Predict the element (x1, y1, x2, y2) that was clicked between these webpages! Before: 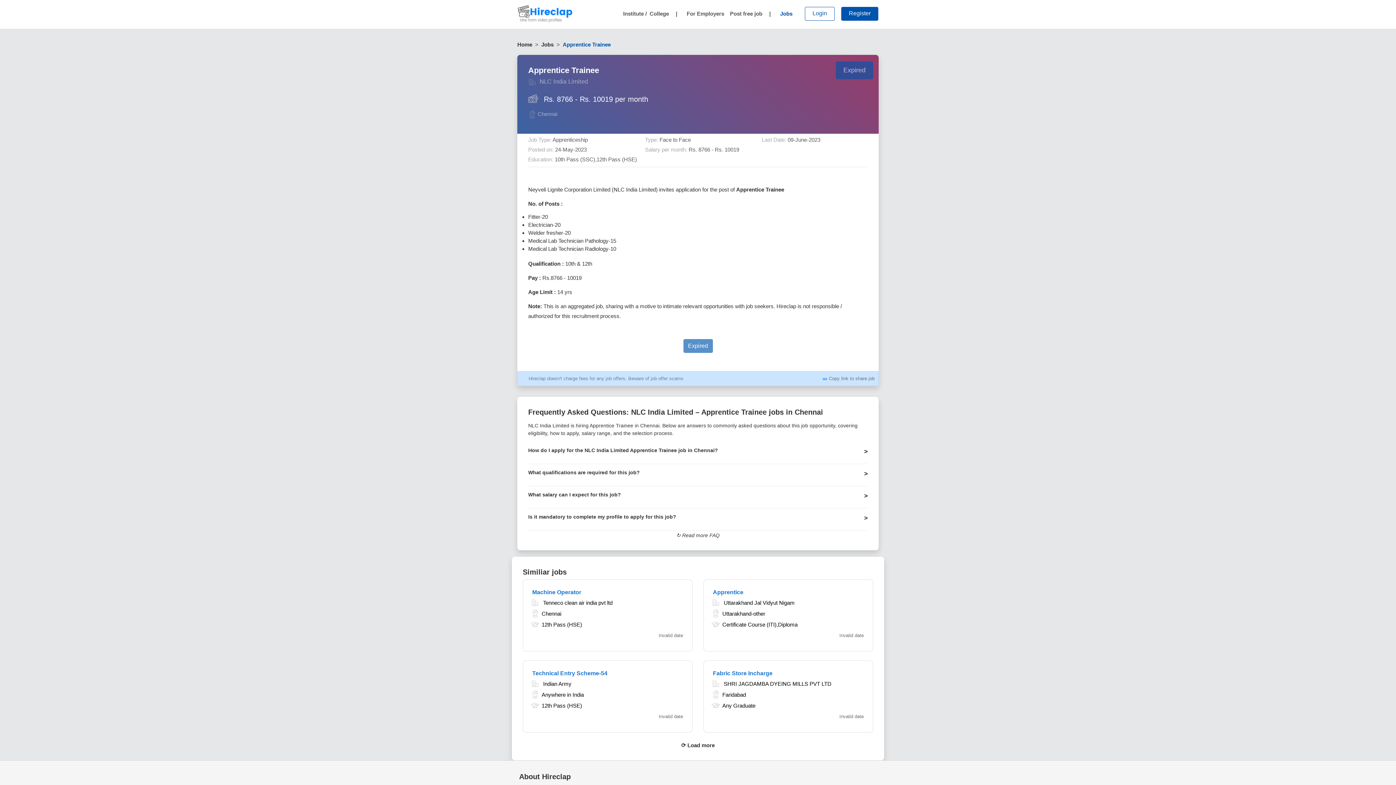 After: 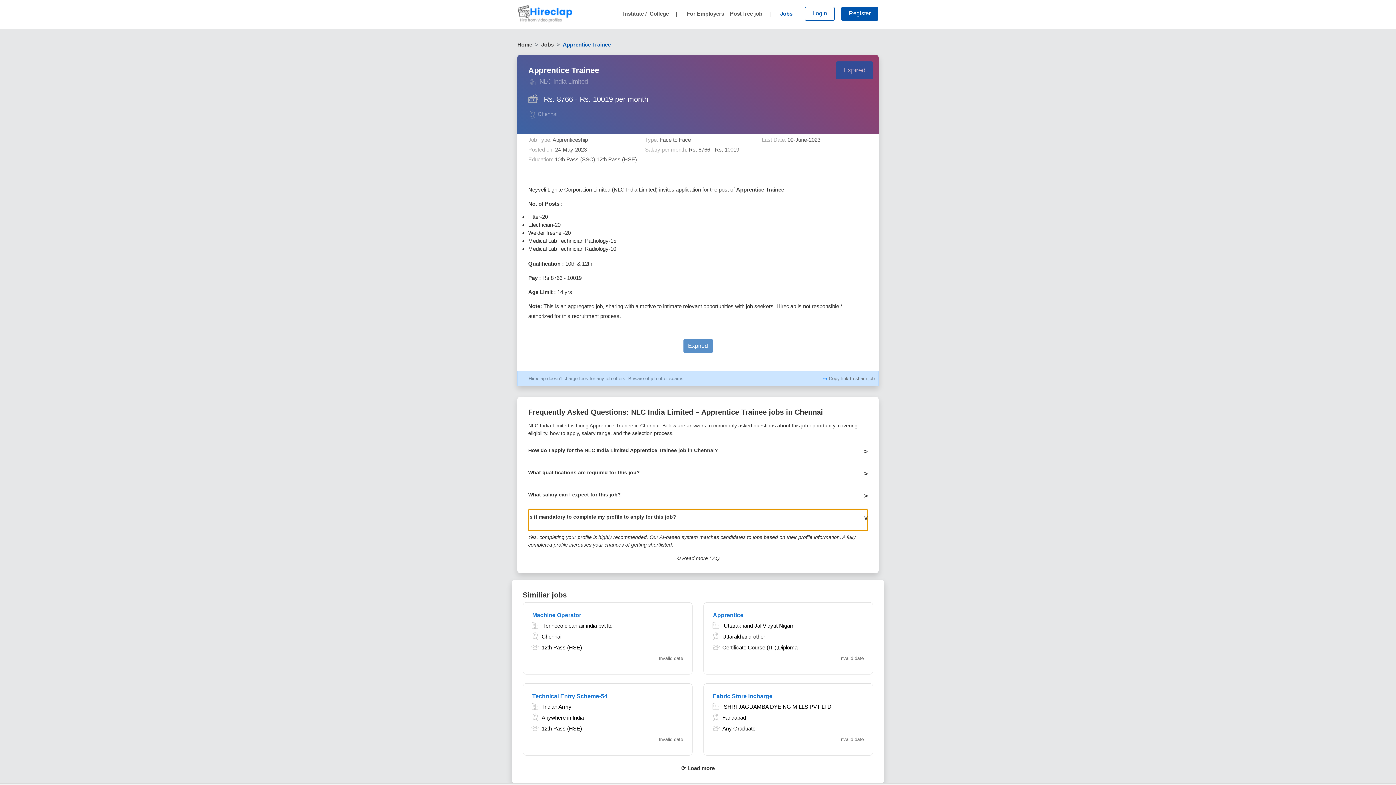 Action: bbox: (528, 509, 868, 530) label: Is it mandatory to complete my profile to apply for this job?